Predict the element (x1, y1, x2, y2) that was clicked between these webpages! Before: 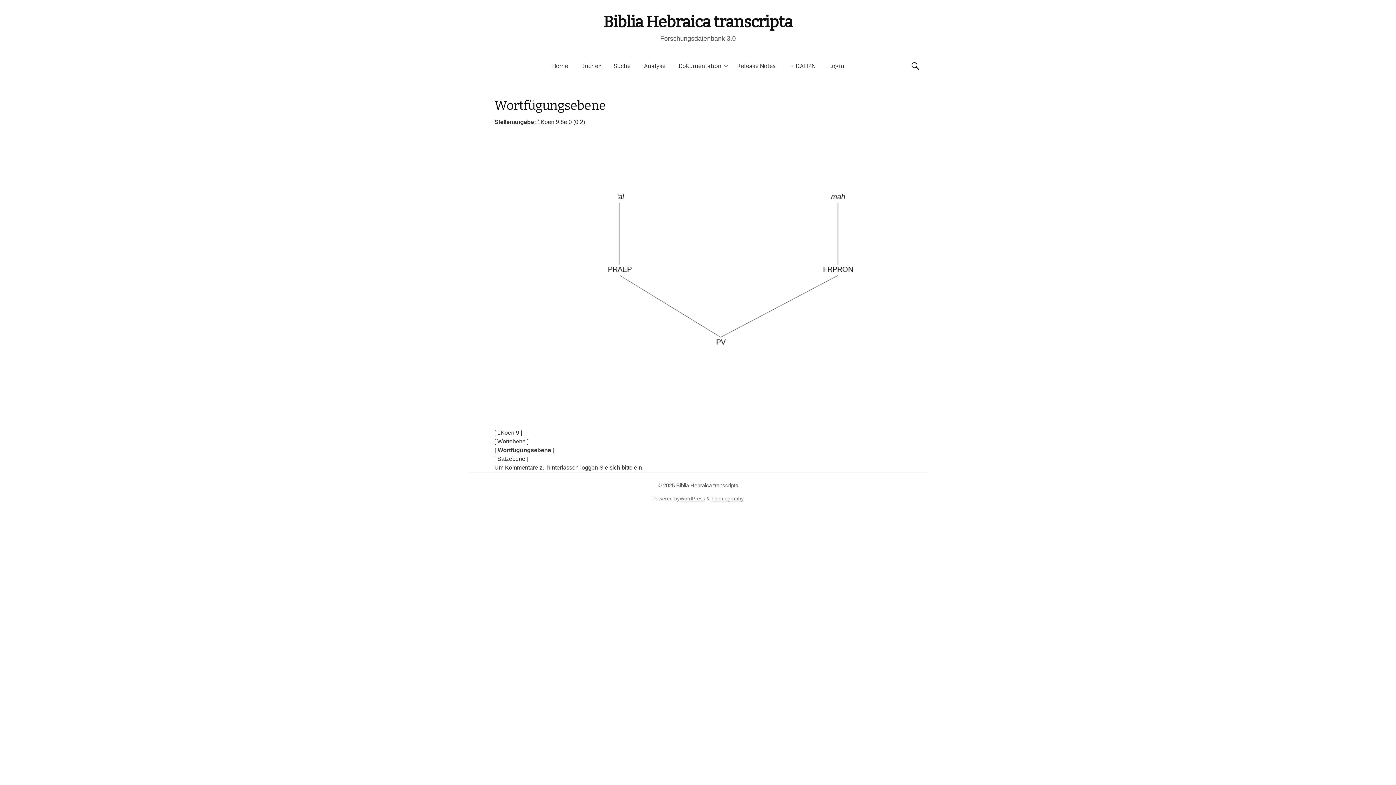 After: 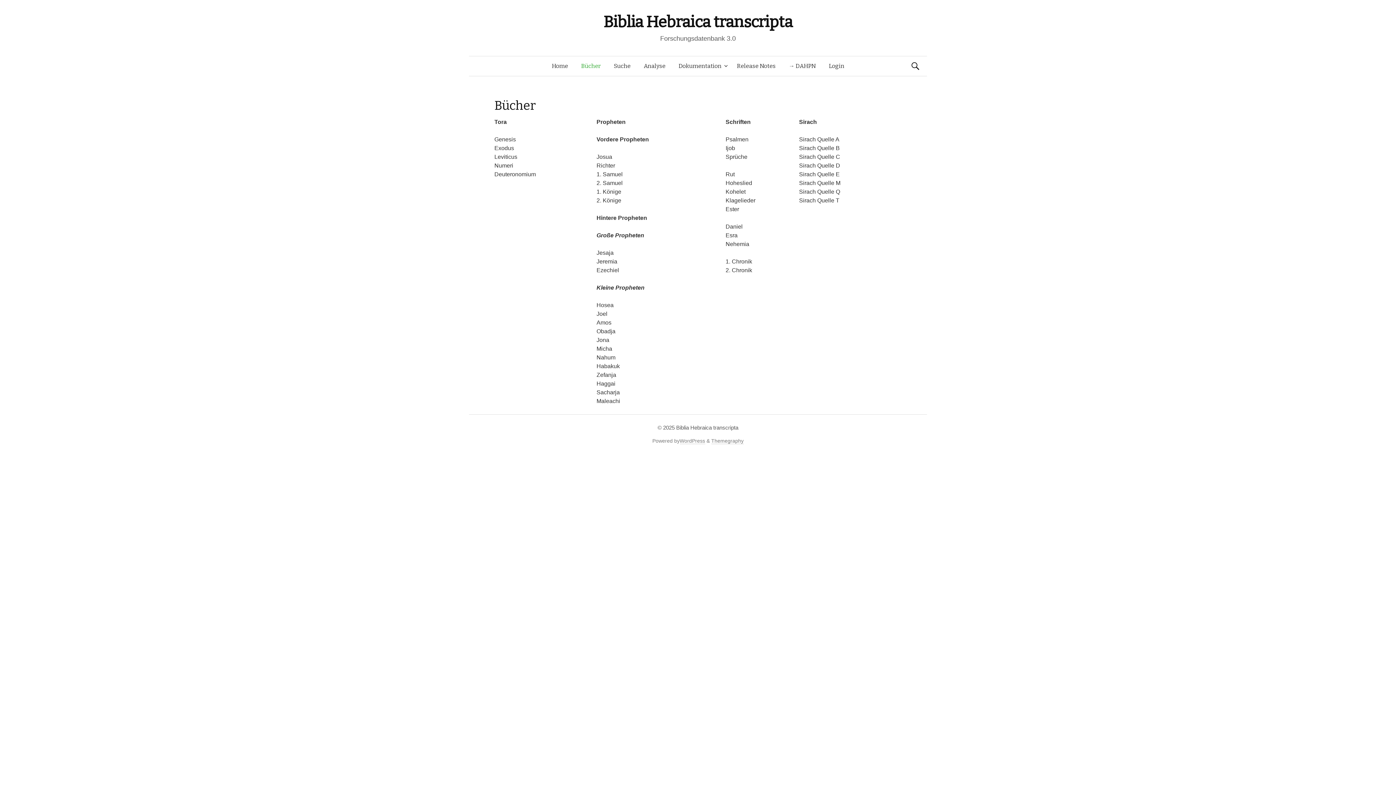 Action: bbox: (574, 56, 607, 76) label: Bücher